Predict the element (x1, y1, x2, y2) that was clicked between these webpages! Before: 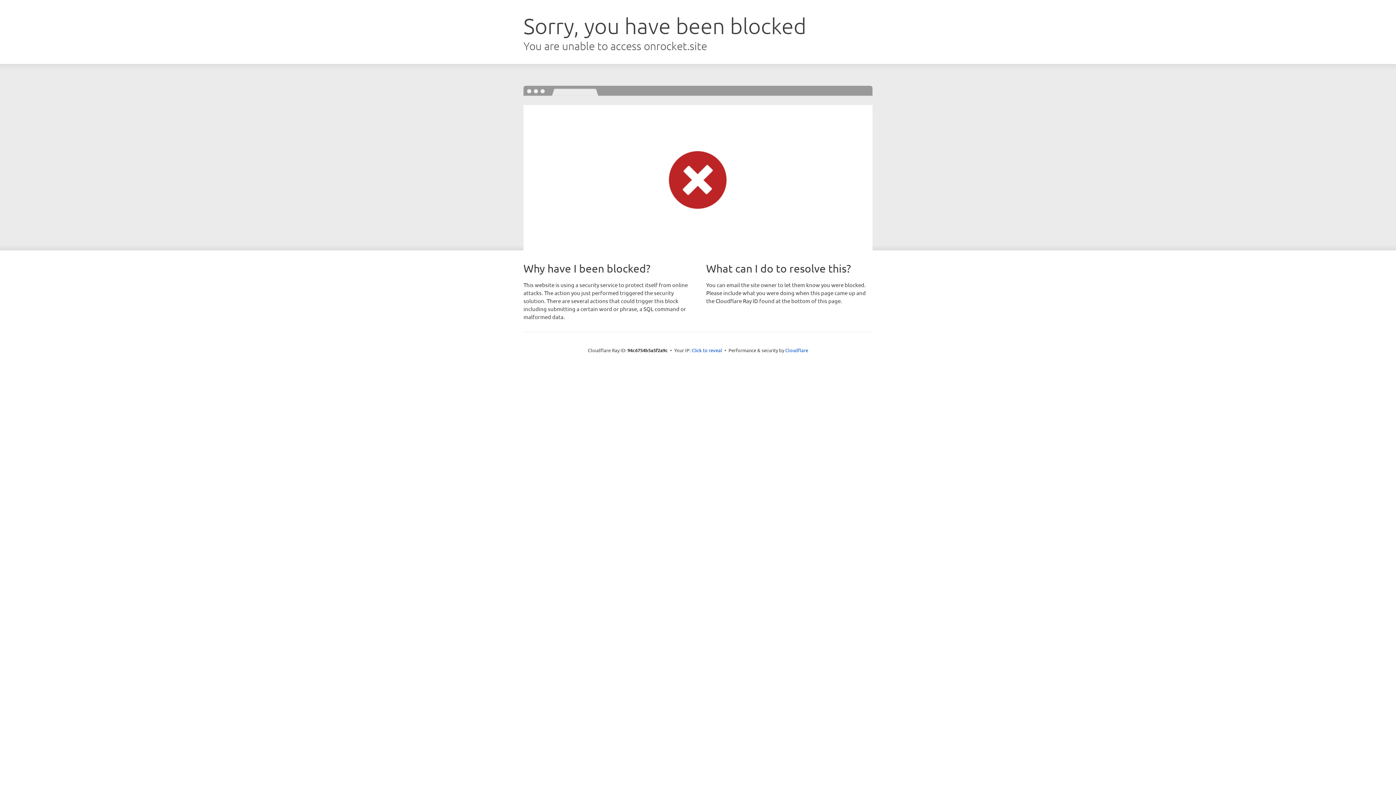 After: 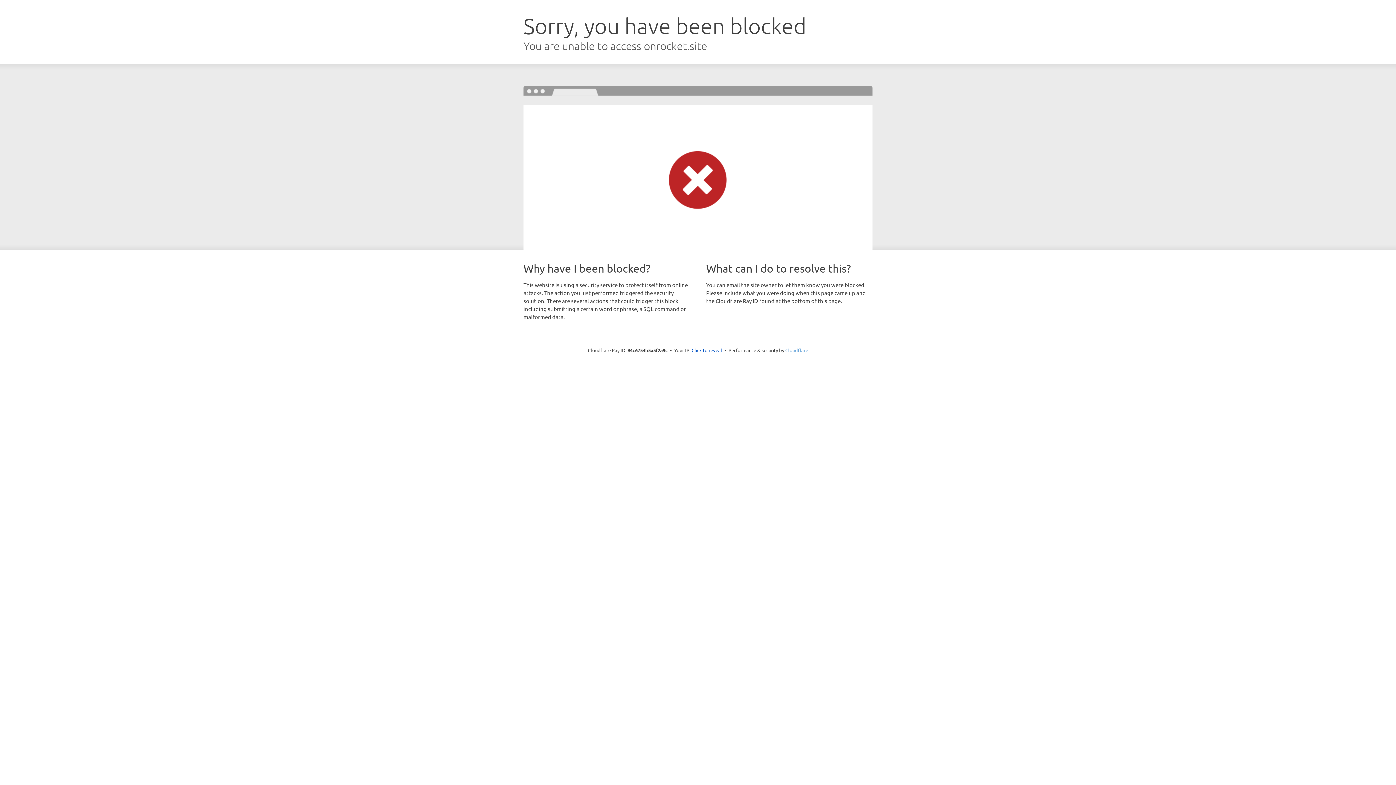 Action: label: Cloudflare bbox: (785, 347, 808, 353)